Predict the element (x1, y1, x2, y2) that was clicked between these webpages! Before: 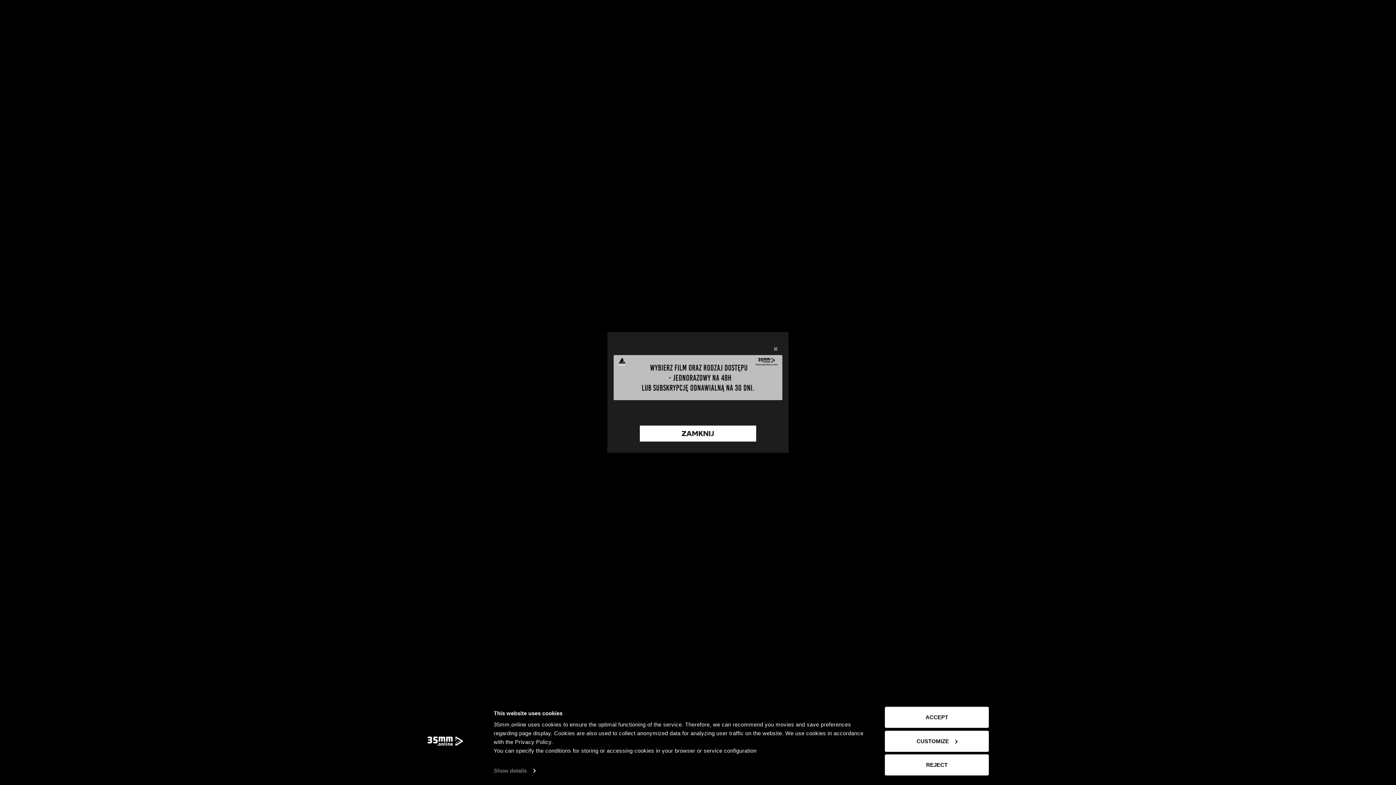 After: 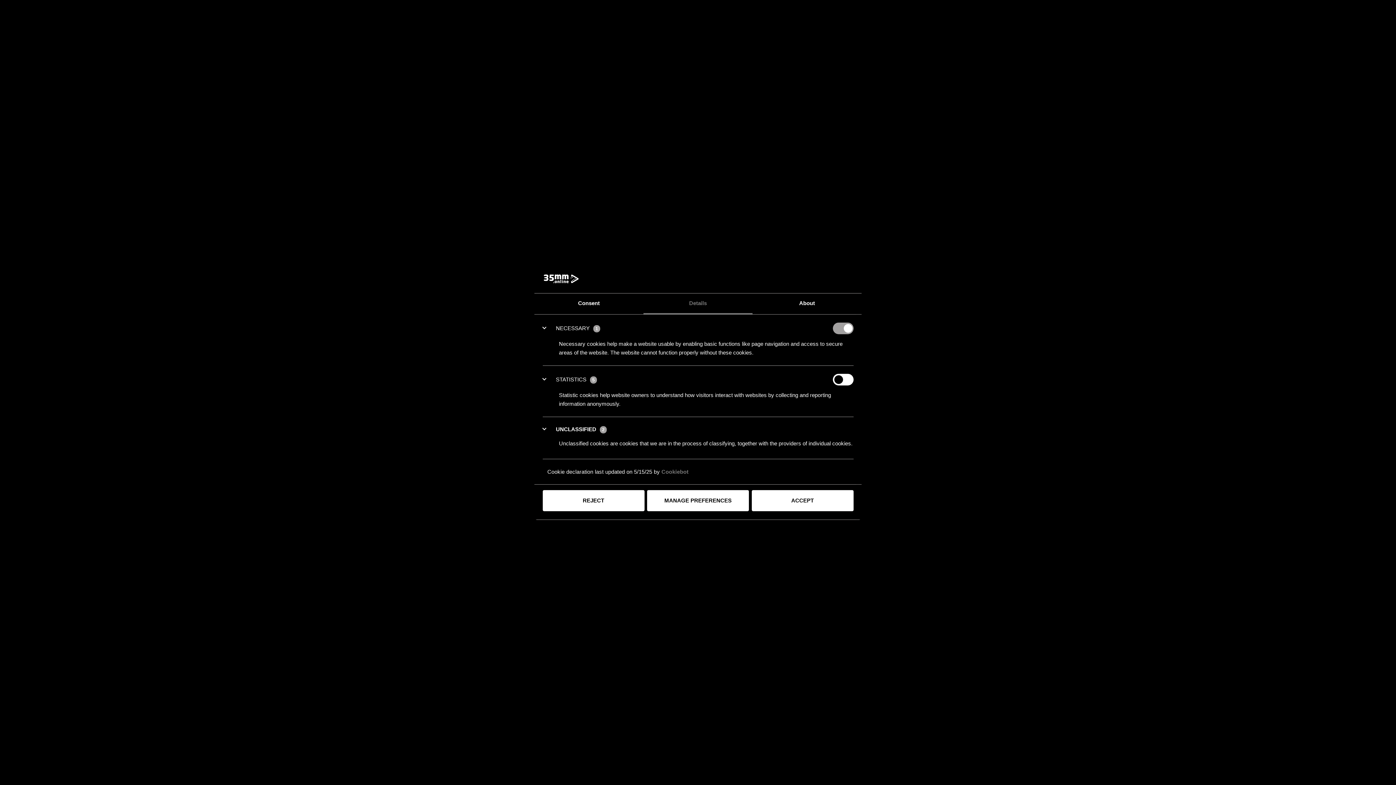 Action: label: CUSTOMIZE bbox: (885, 731, 989, 752)